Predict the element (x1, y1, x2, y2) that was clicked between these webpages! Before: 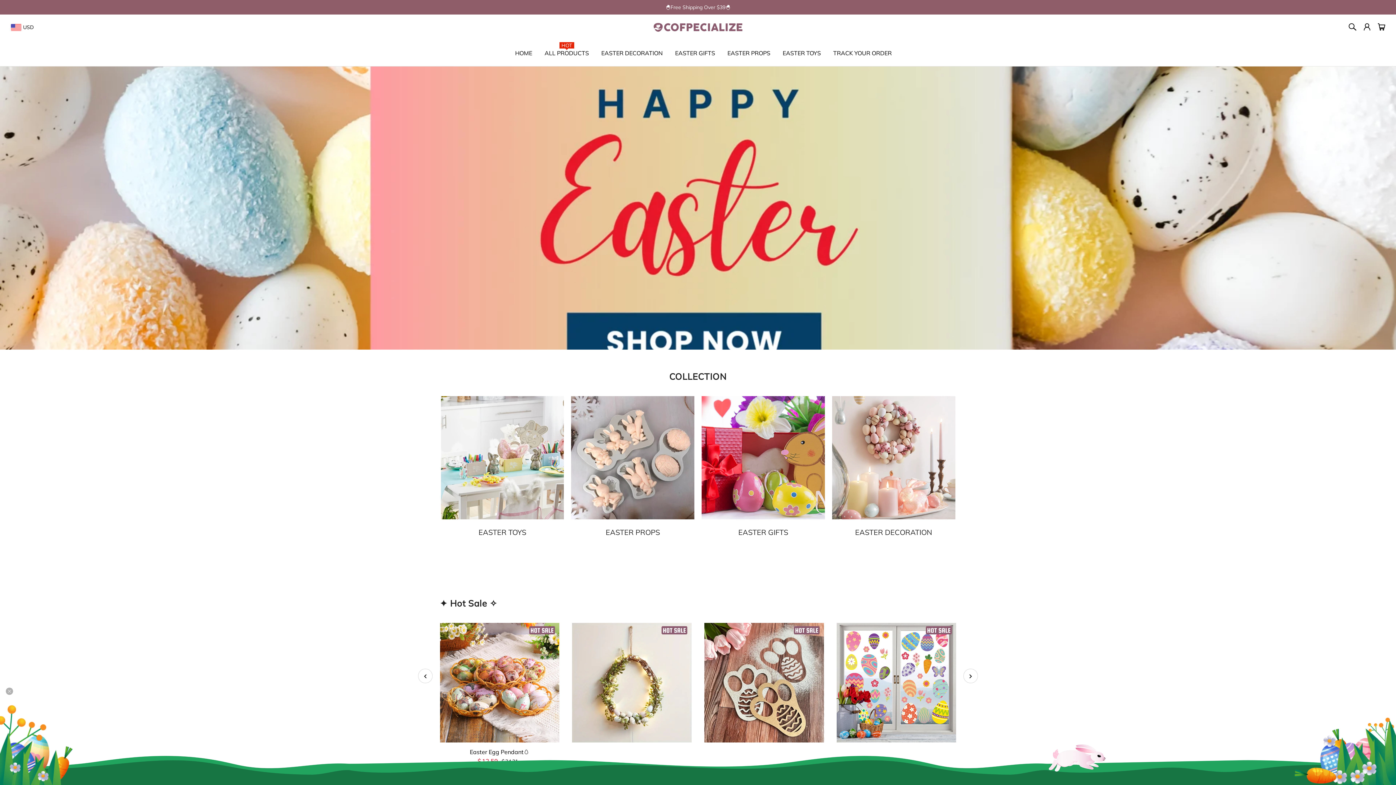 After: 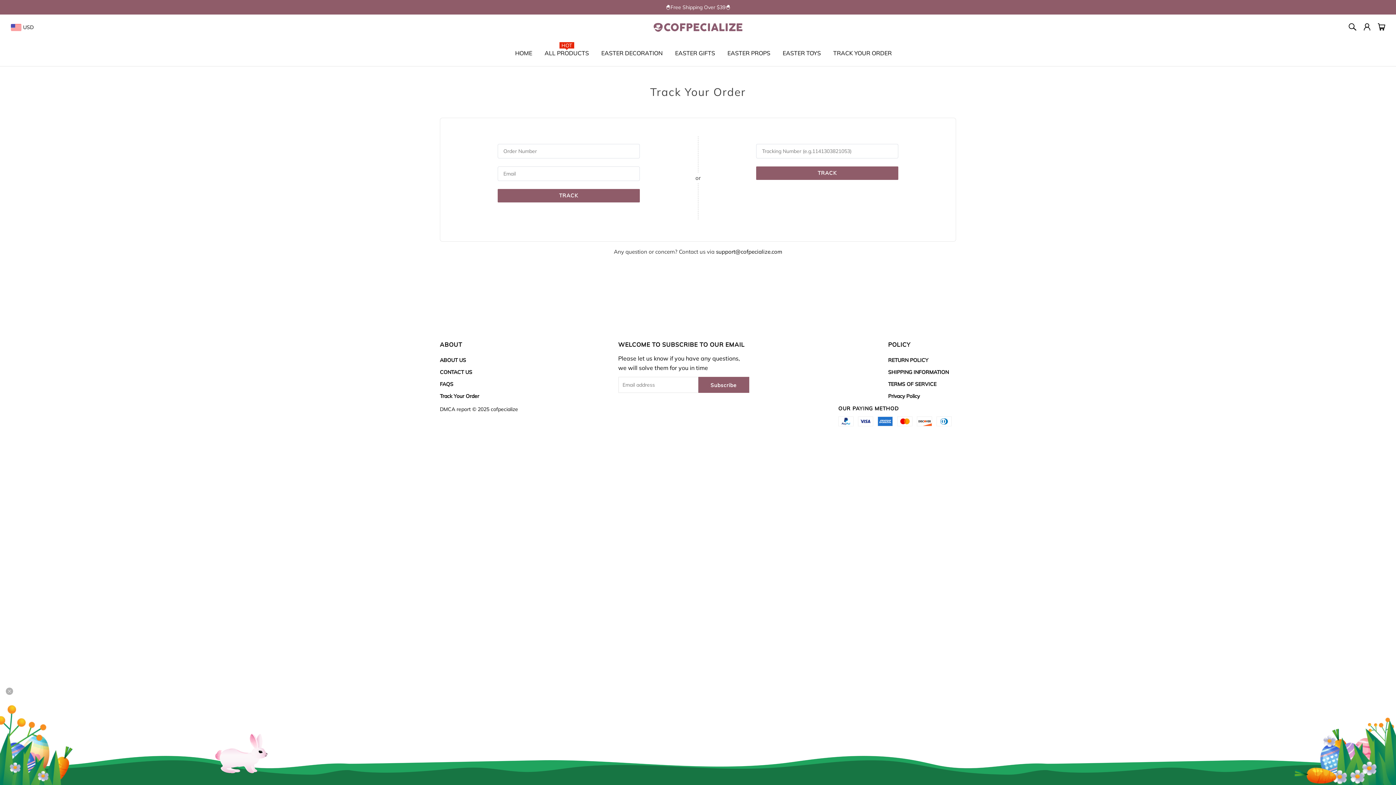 Action: bbox: (828, 40, 897, 66) label: TRACK YOUR ORDER